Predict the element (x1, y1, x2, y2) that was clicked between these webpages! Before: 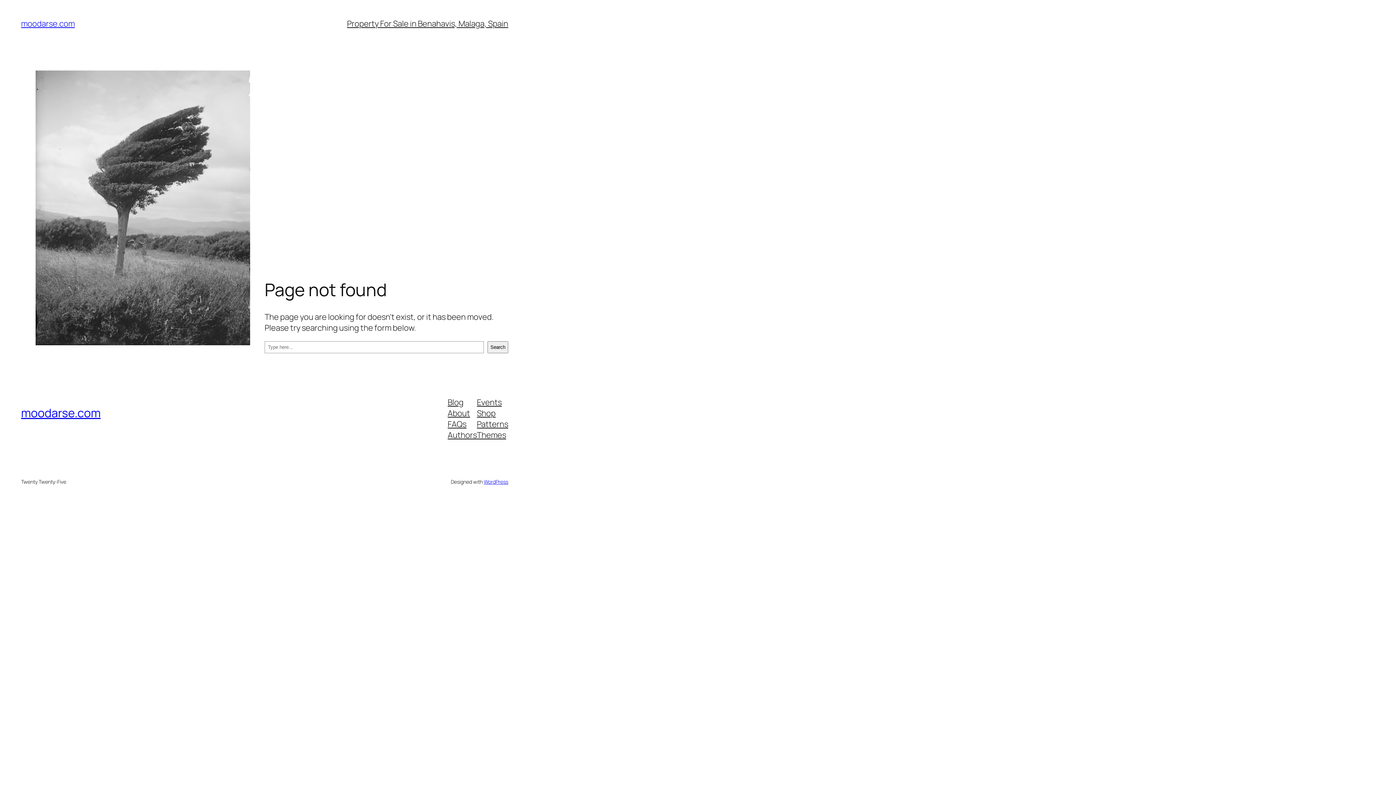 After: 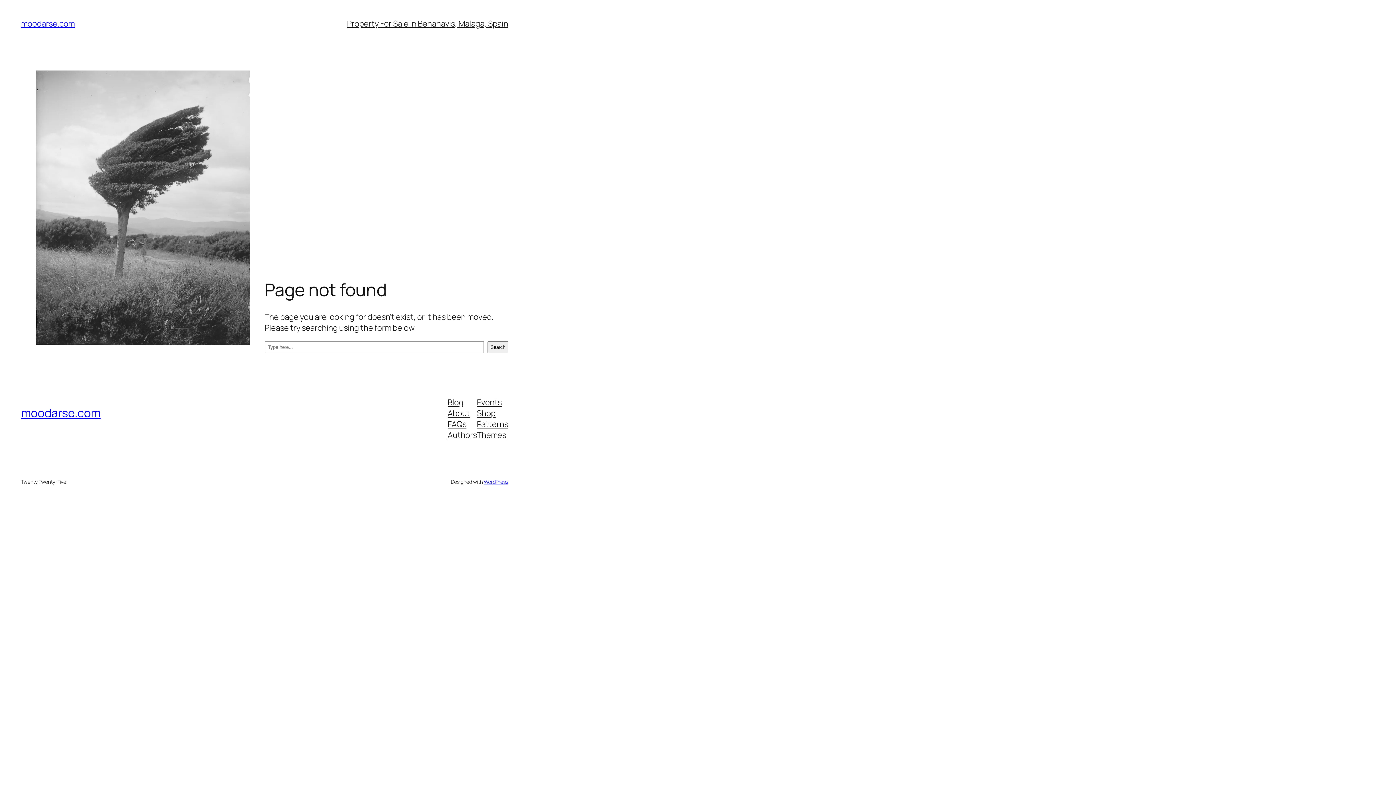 Action: label: Events bbox: (477, 396, 501, 407)